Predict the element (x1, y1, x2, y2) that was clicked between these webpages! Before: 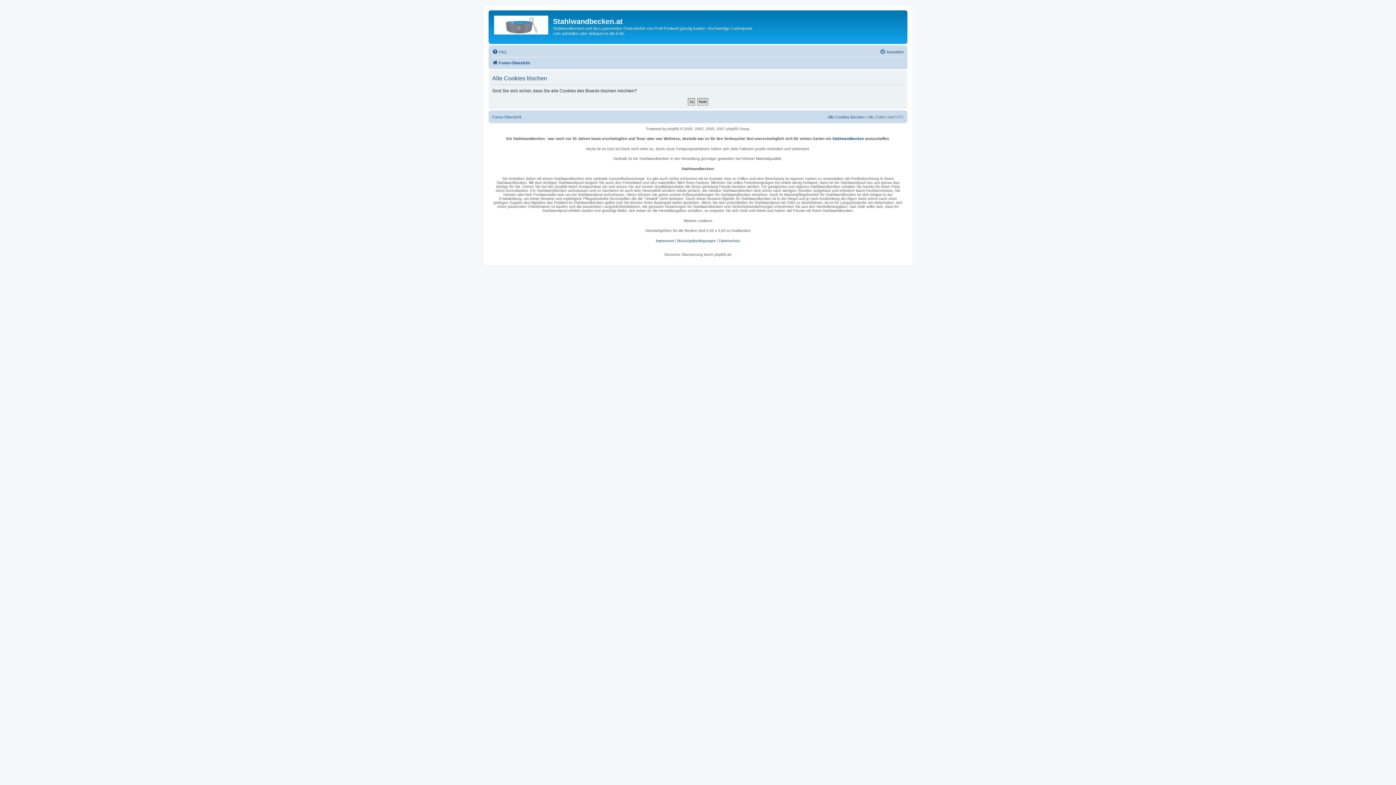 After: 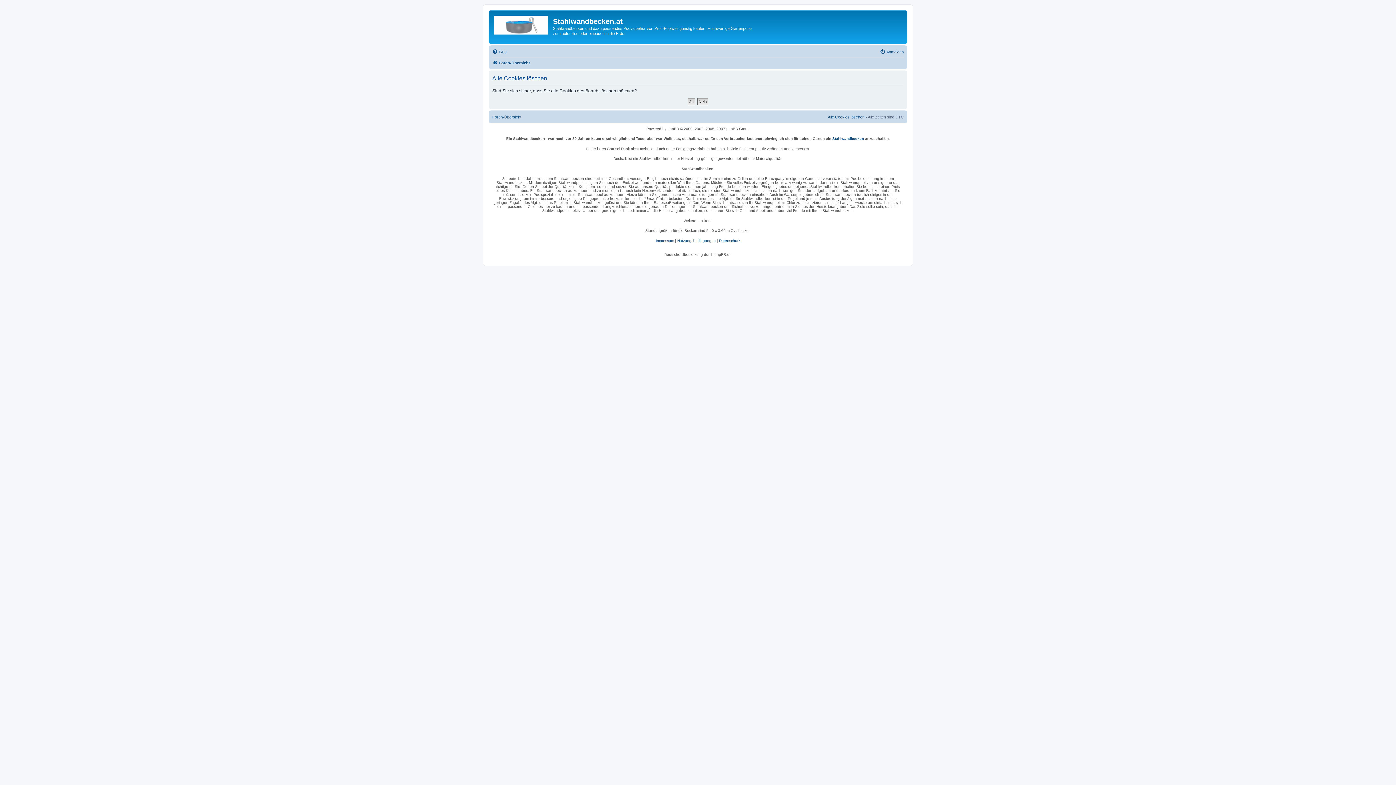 Action: label: Alle Cookies löschen bbox: (828, 112, 864, 121)